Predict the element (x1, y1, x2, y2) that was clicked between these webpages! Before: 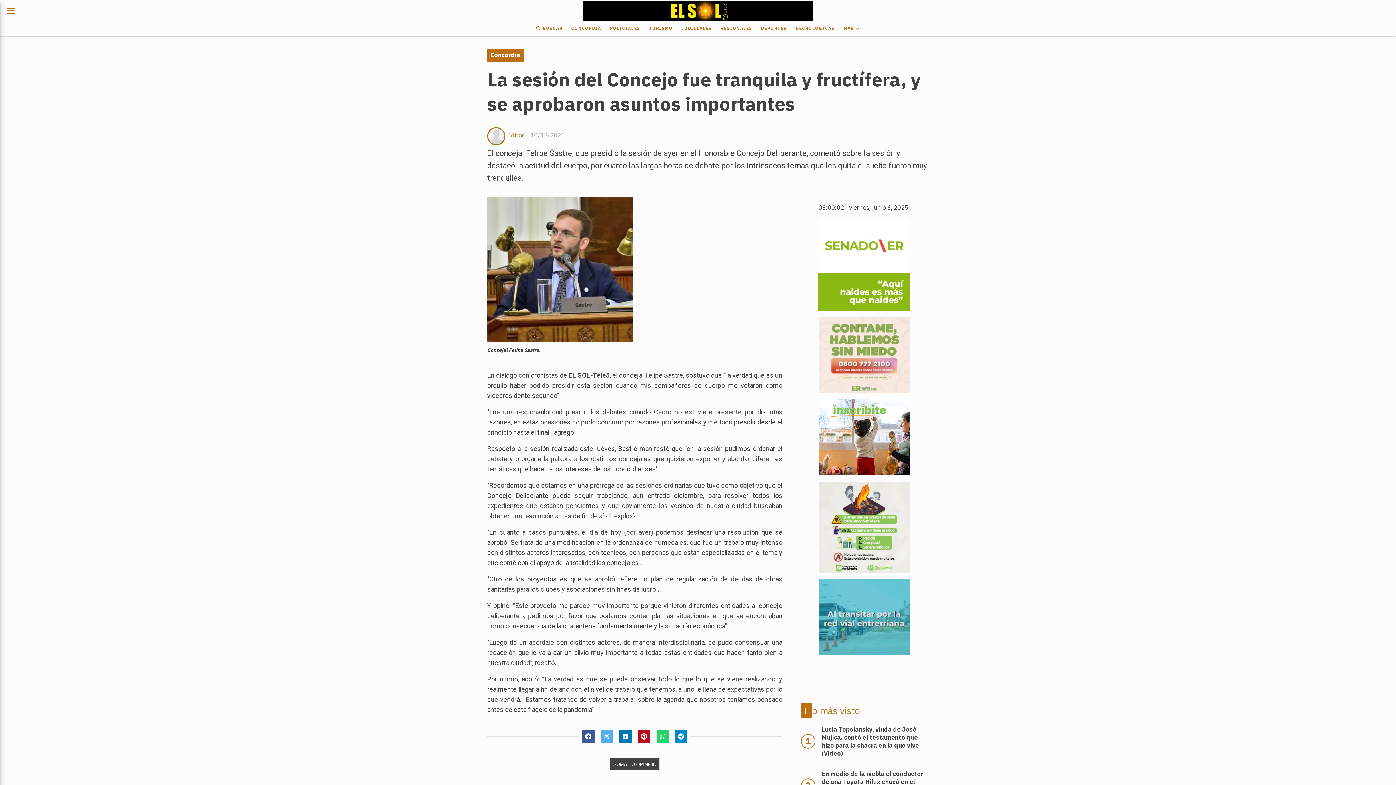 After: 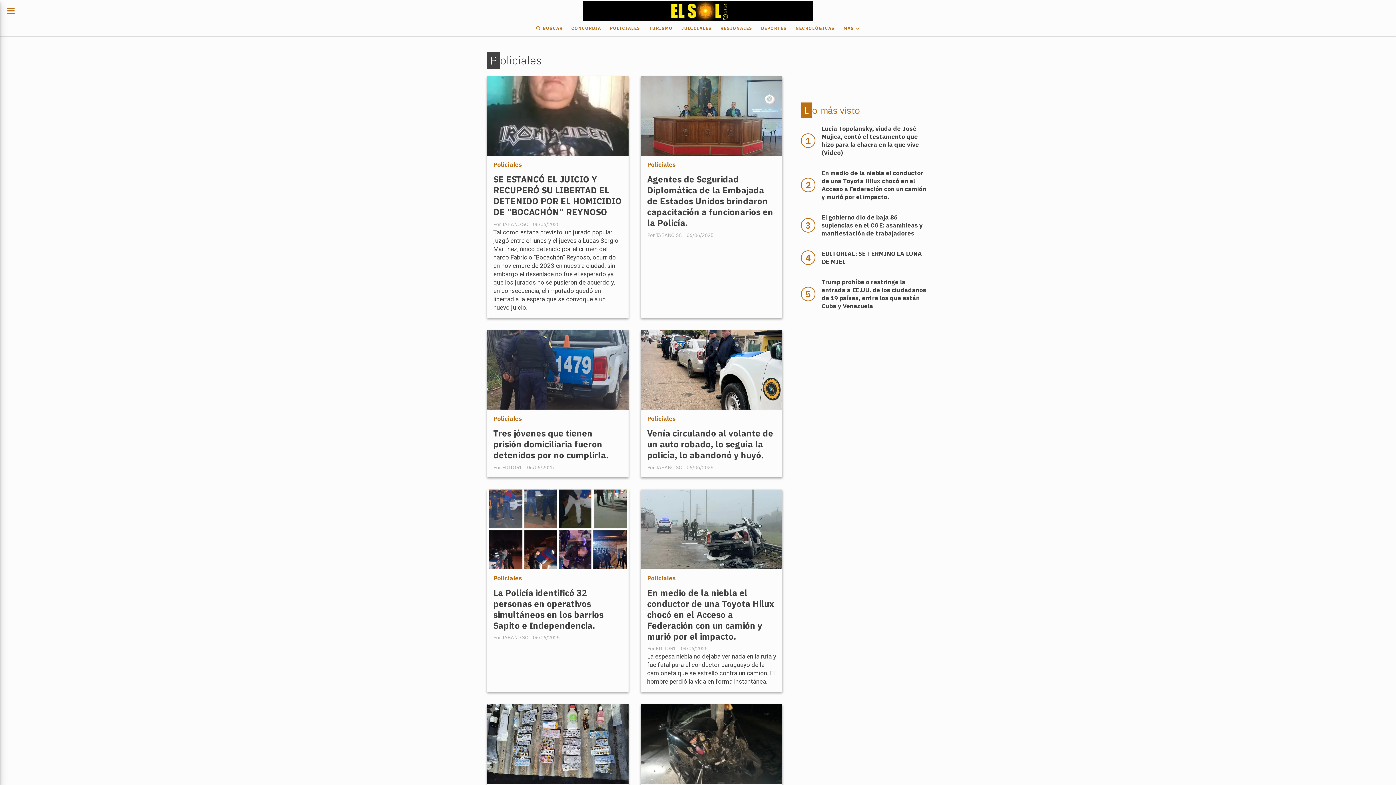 Action: bbox: (605, 22, 644, 34) label: POLICIALES